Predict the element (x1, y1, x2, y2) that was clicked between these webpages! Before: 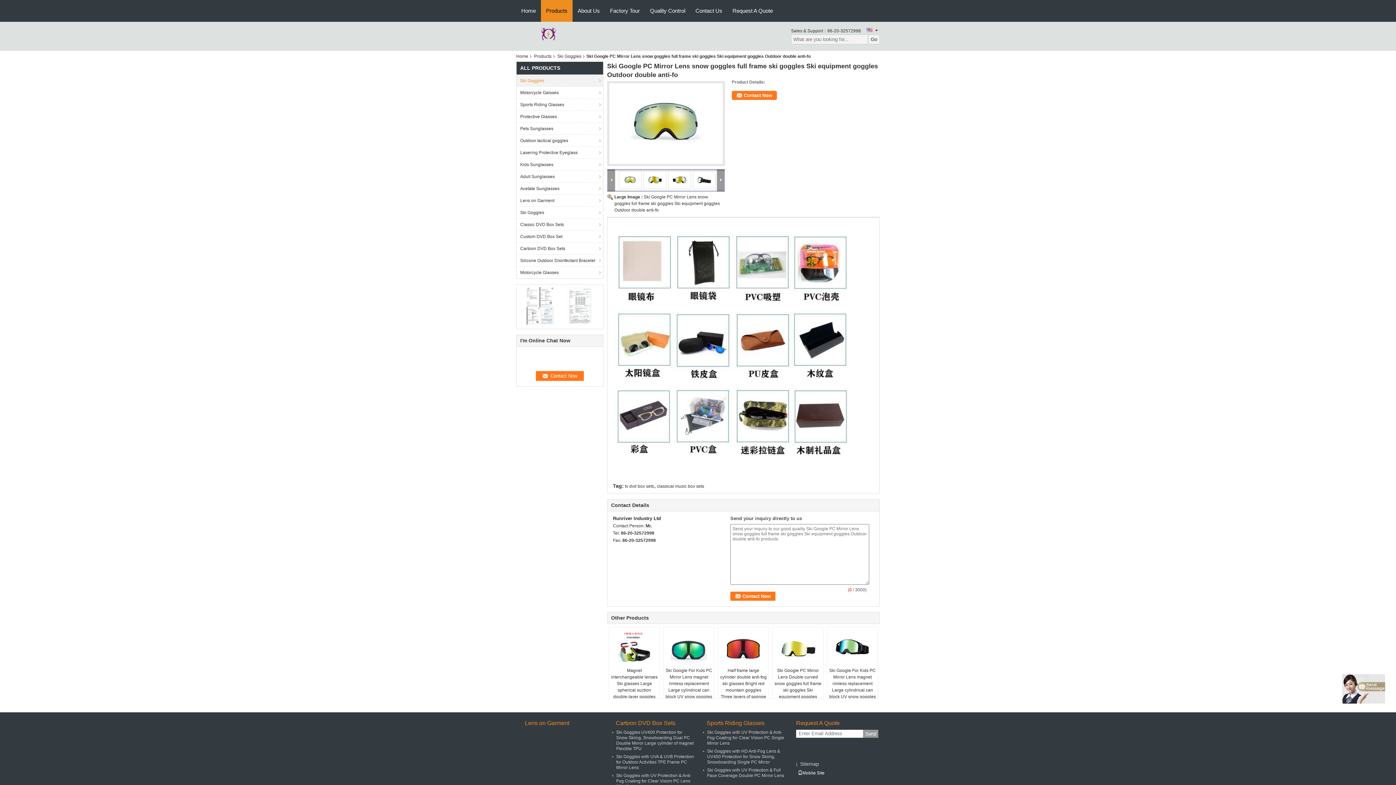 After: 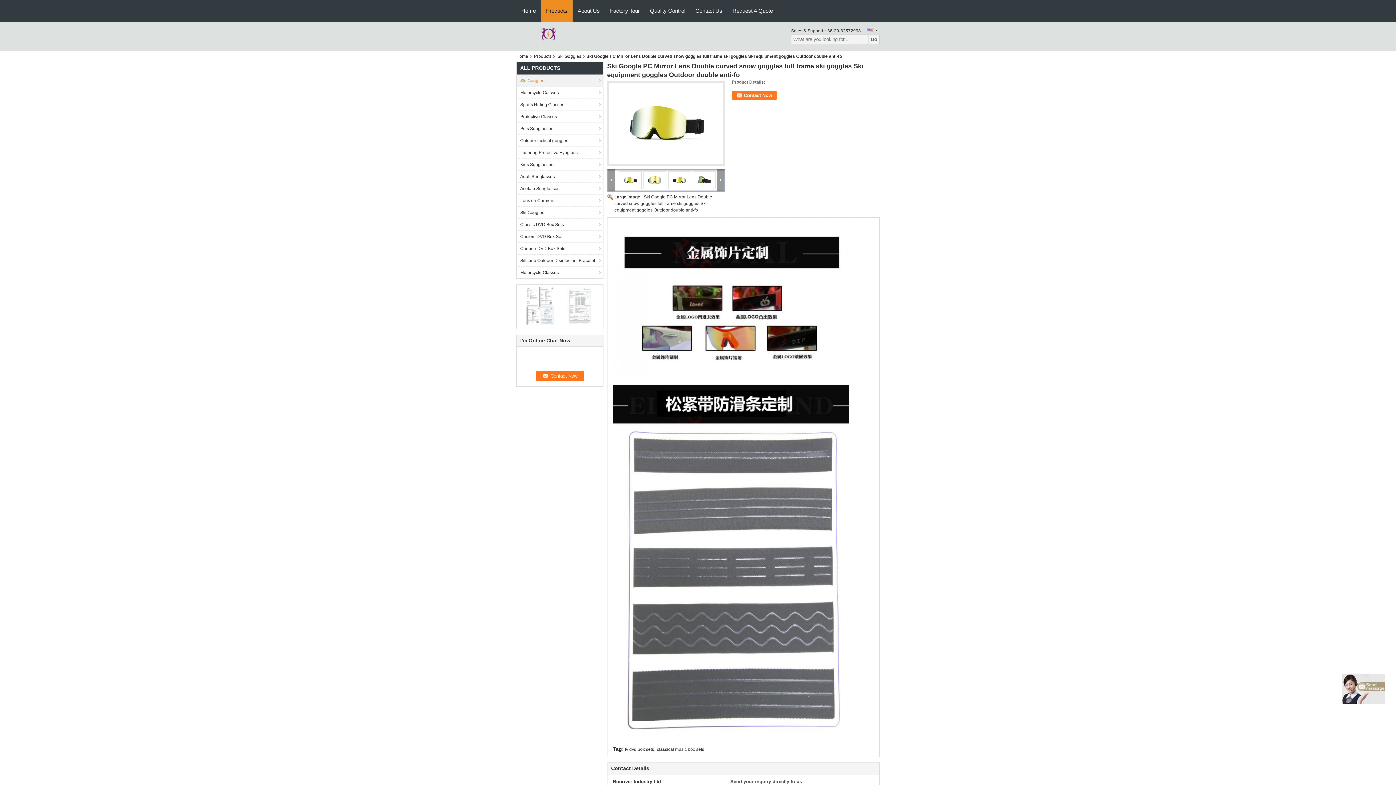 Action: bbox: (772, 667, 823, 706) label: Ski Google PC Mirror Lens Double curved snow goggles full frame ski goggles Ski equipment goggles Outdoor double anti-fo